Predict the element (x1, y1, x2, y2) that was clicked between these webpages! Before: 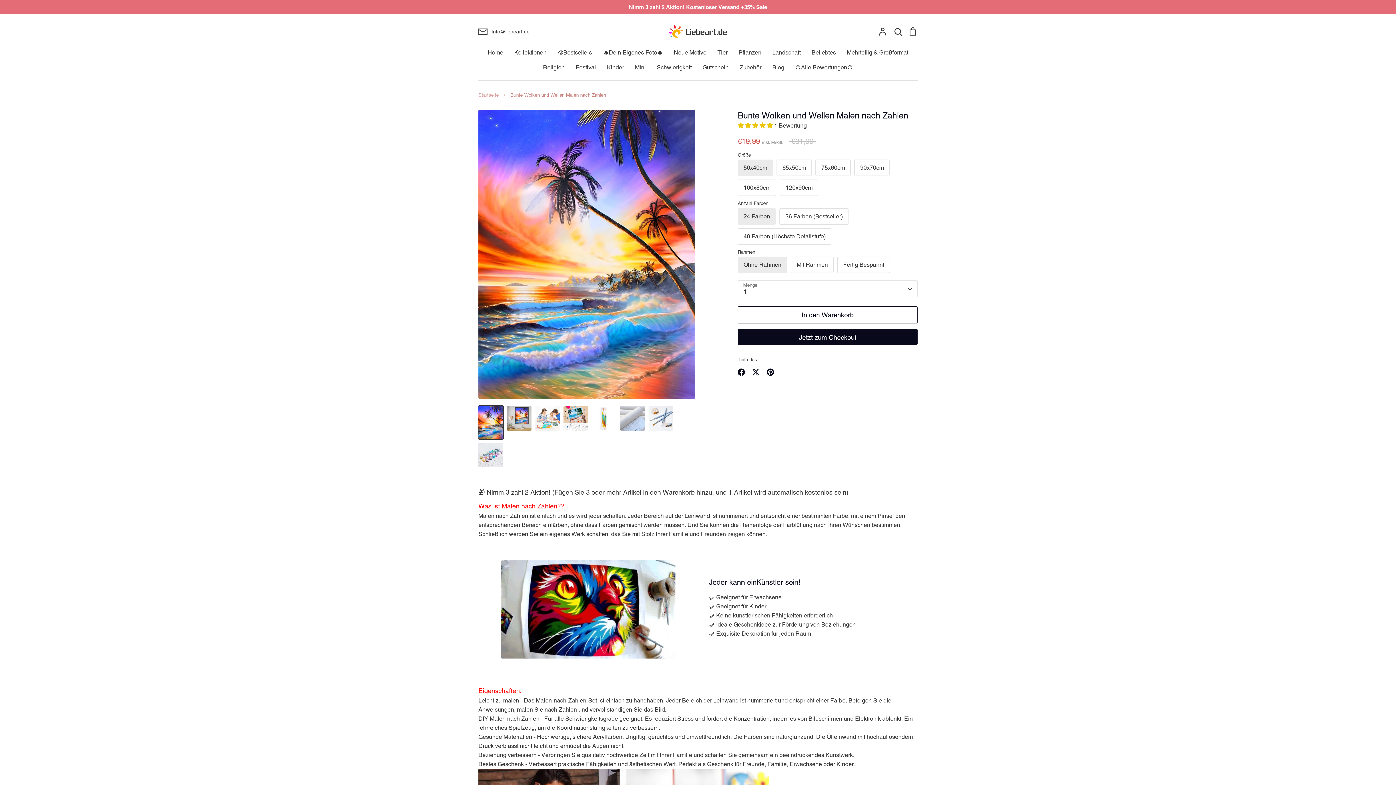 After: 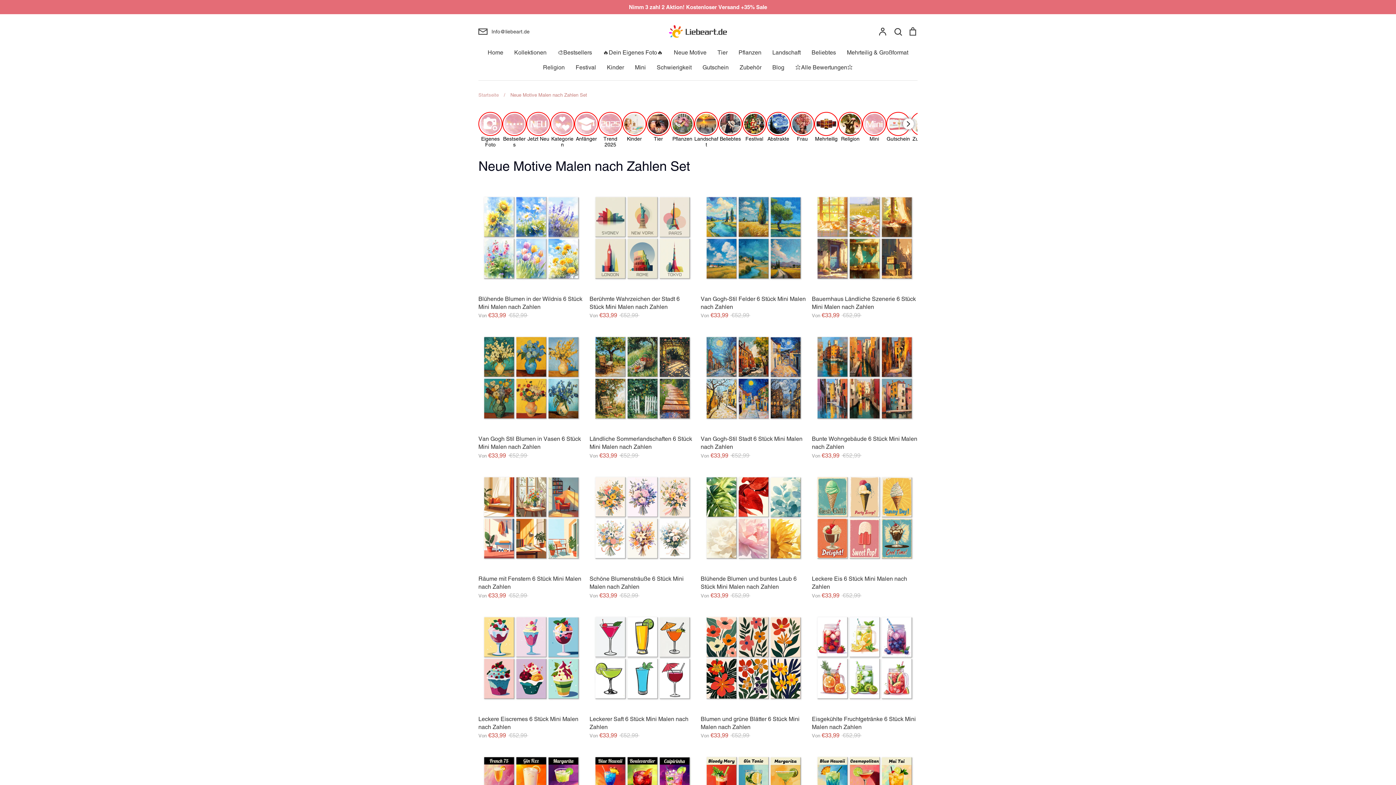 Action: bbox: (674, 49, 706, 56) label: Neue Motive